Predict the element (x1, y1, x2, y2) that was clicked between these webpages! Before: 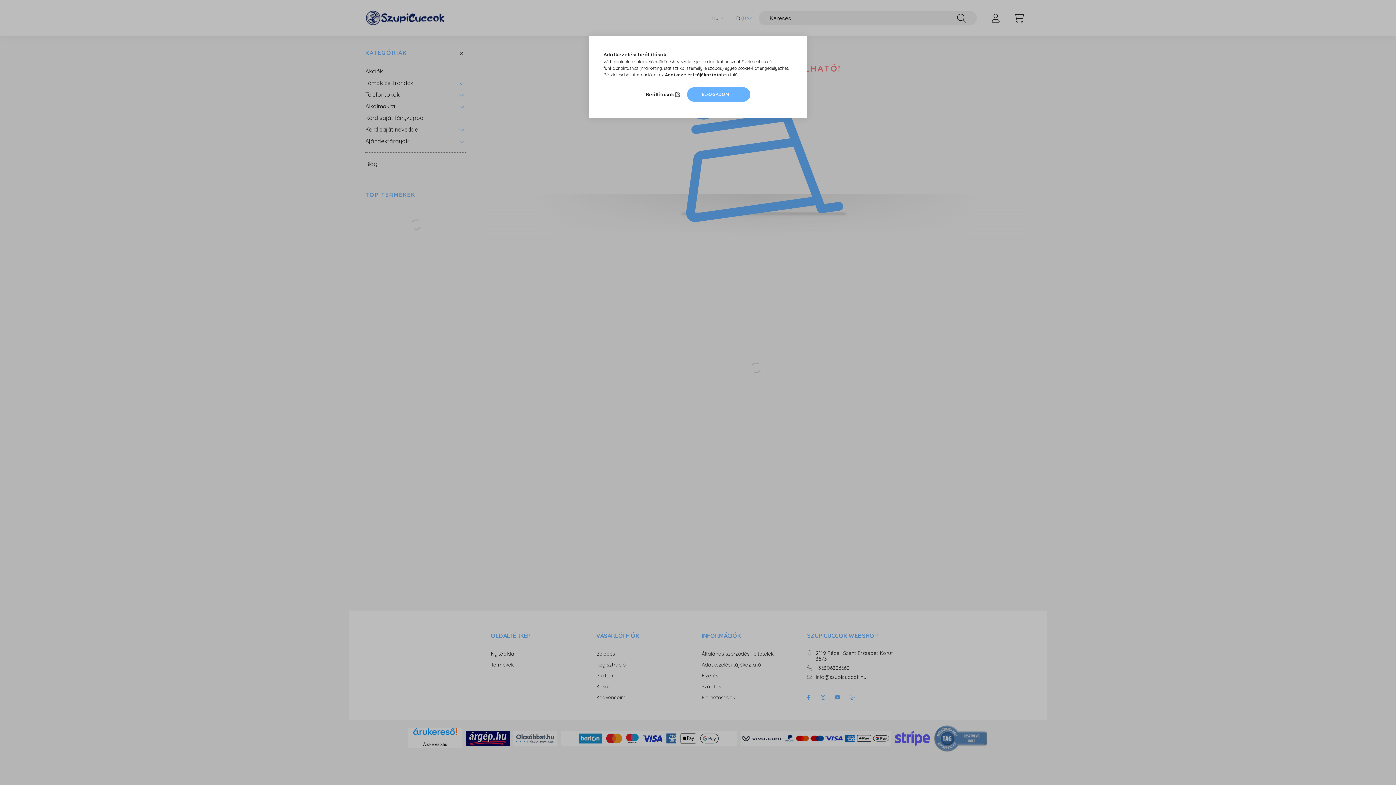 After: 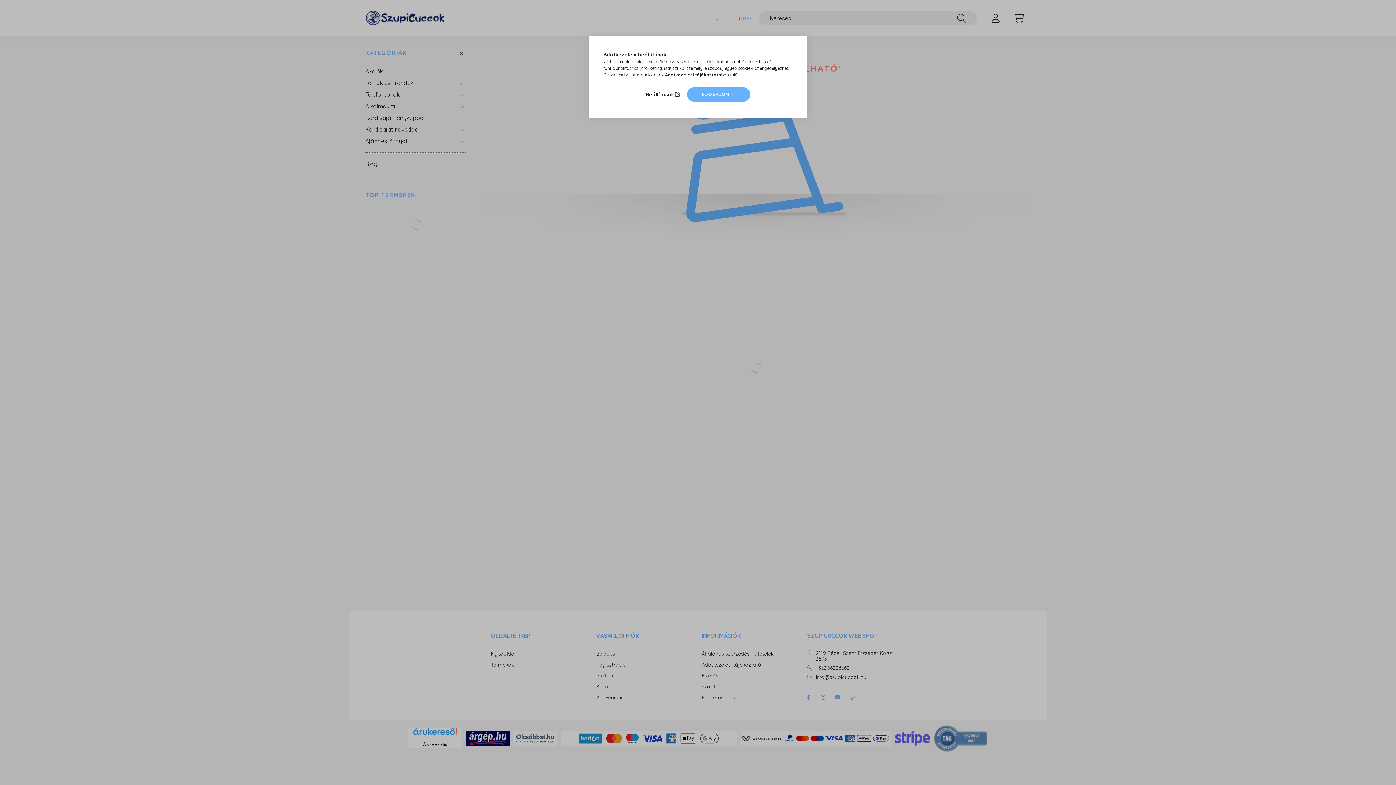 Action: label: Adatkezelési tájékoztató bbox: (665, 72, 721, 77)